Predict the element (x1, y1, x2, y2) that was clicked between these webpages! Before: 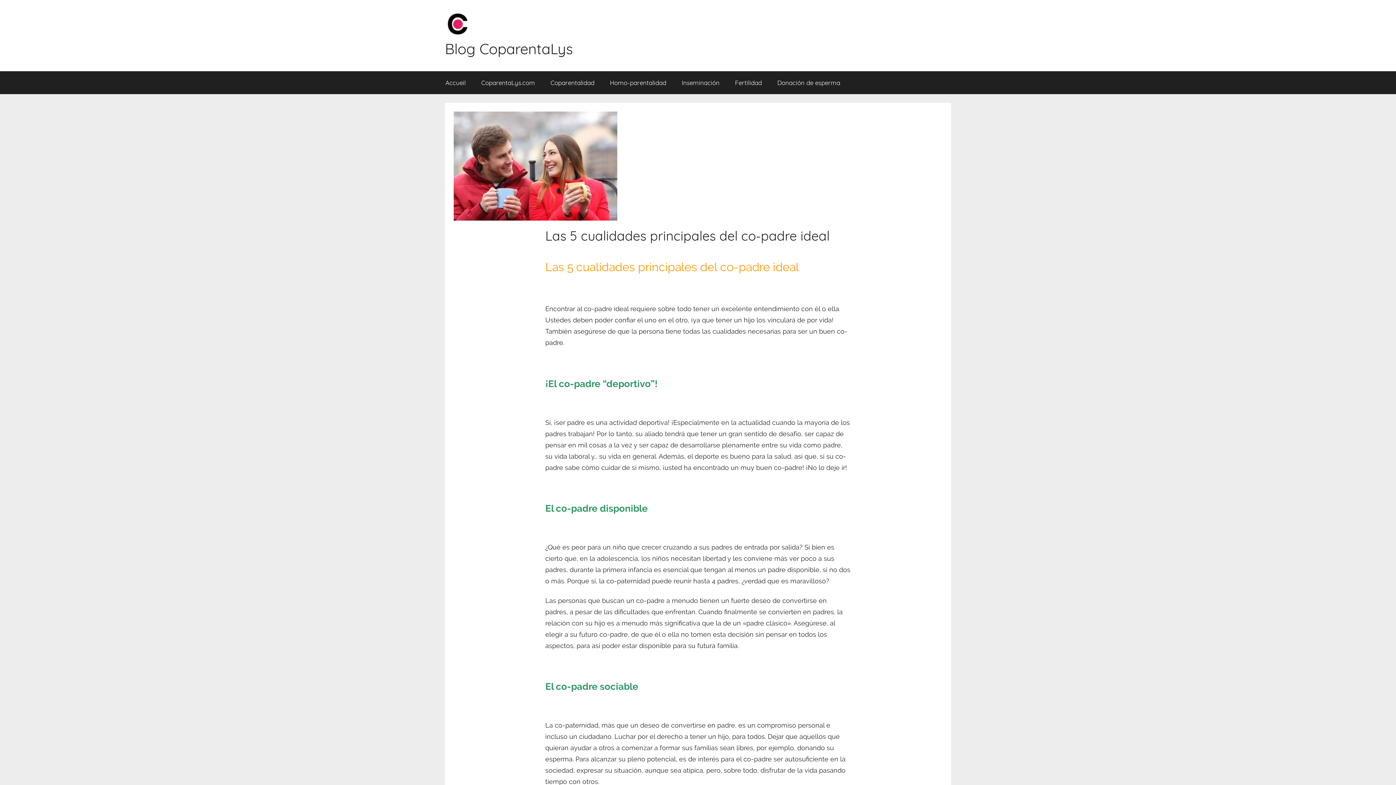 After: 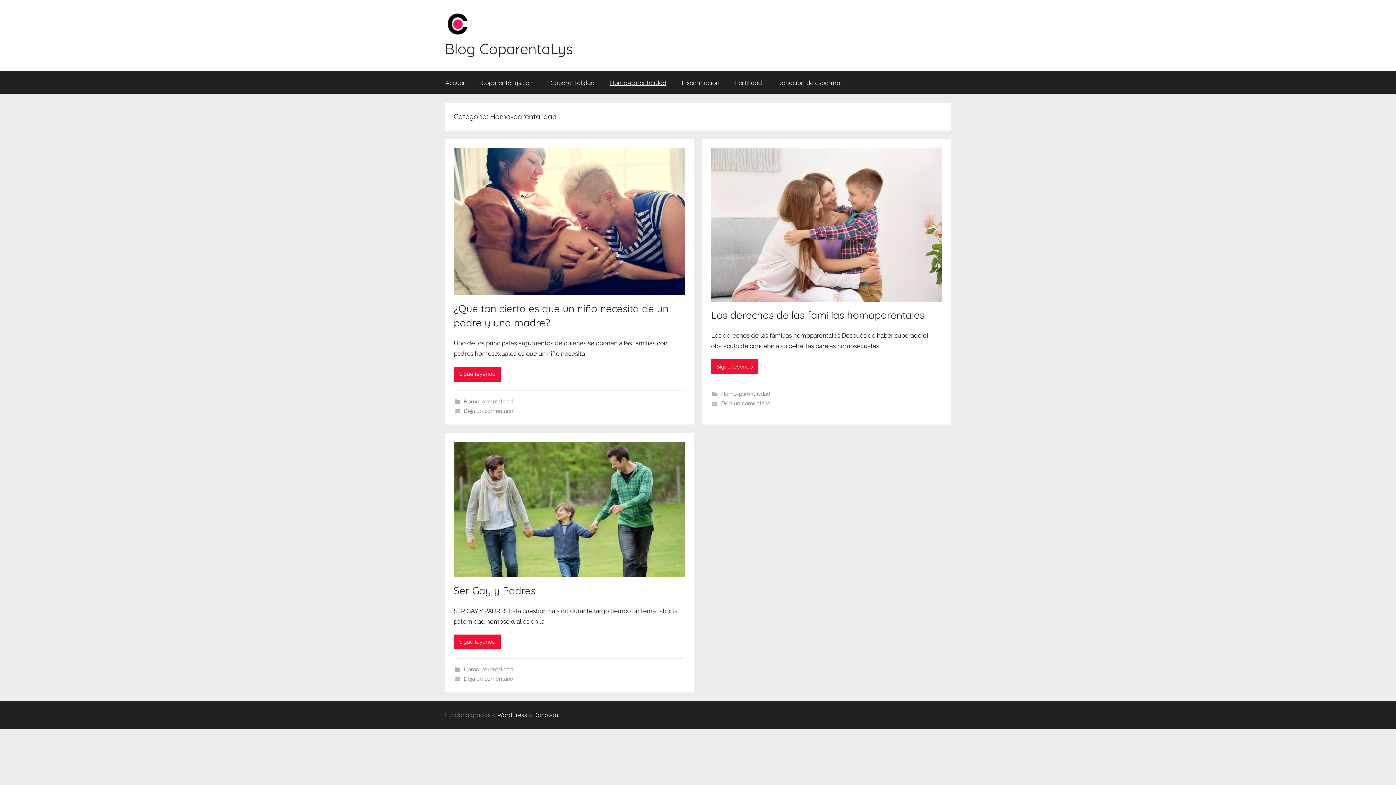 Action: label: Homo-parentalidad bbox: (602, 71, 674, 94)